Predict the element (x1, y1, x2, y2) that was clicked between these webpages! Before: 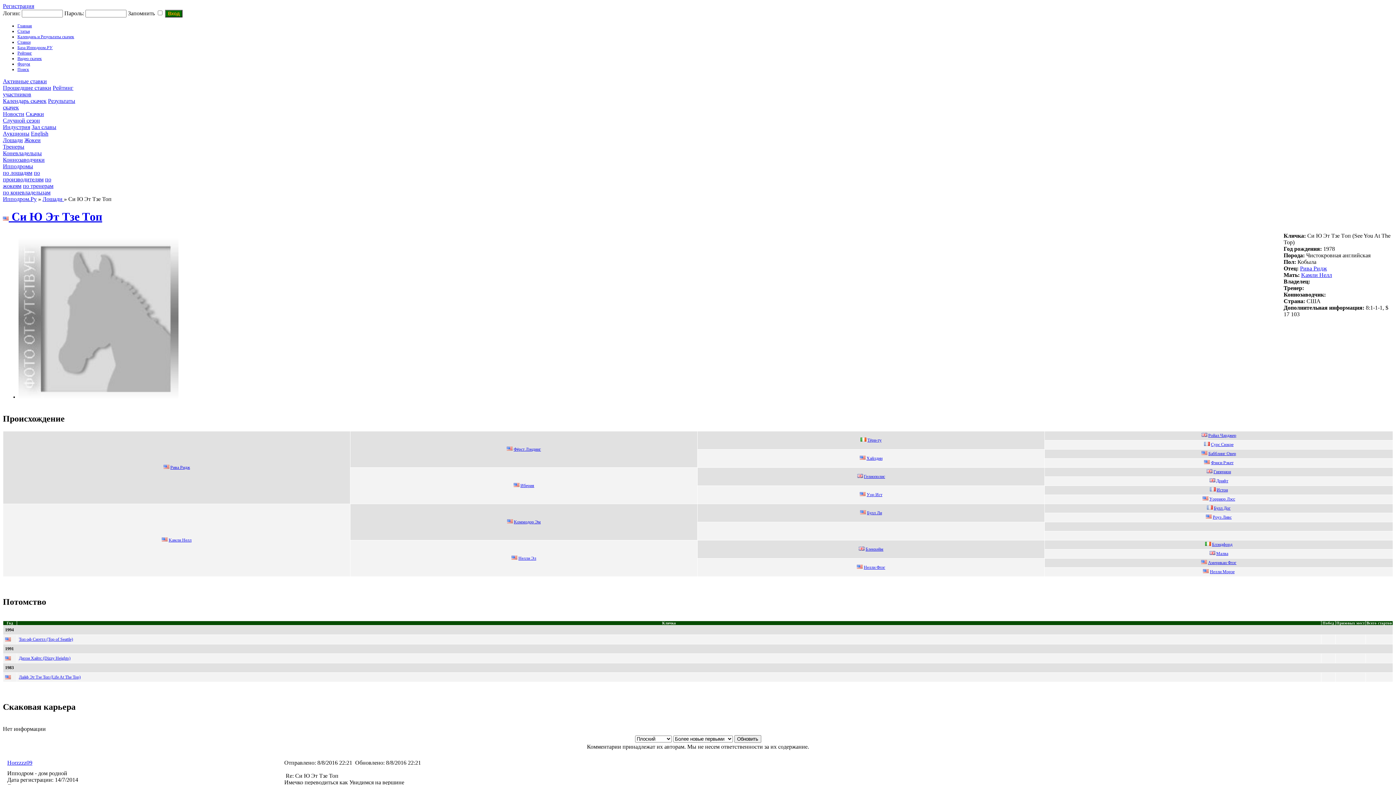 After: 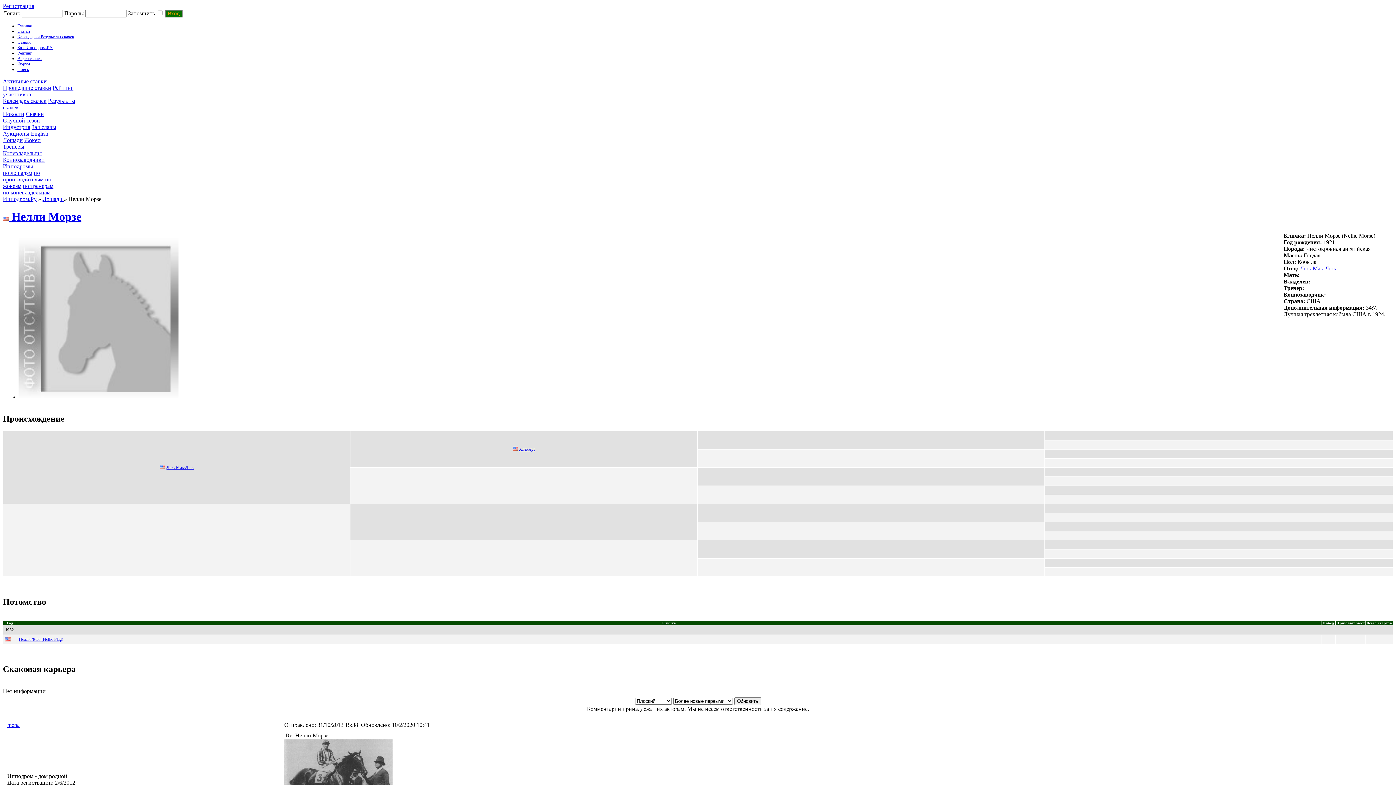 Action: label: Hелли Морзе bbox: (1210, 569, 1234, 574)